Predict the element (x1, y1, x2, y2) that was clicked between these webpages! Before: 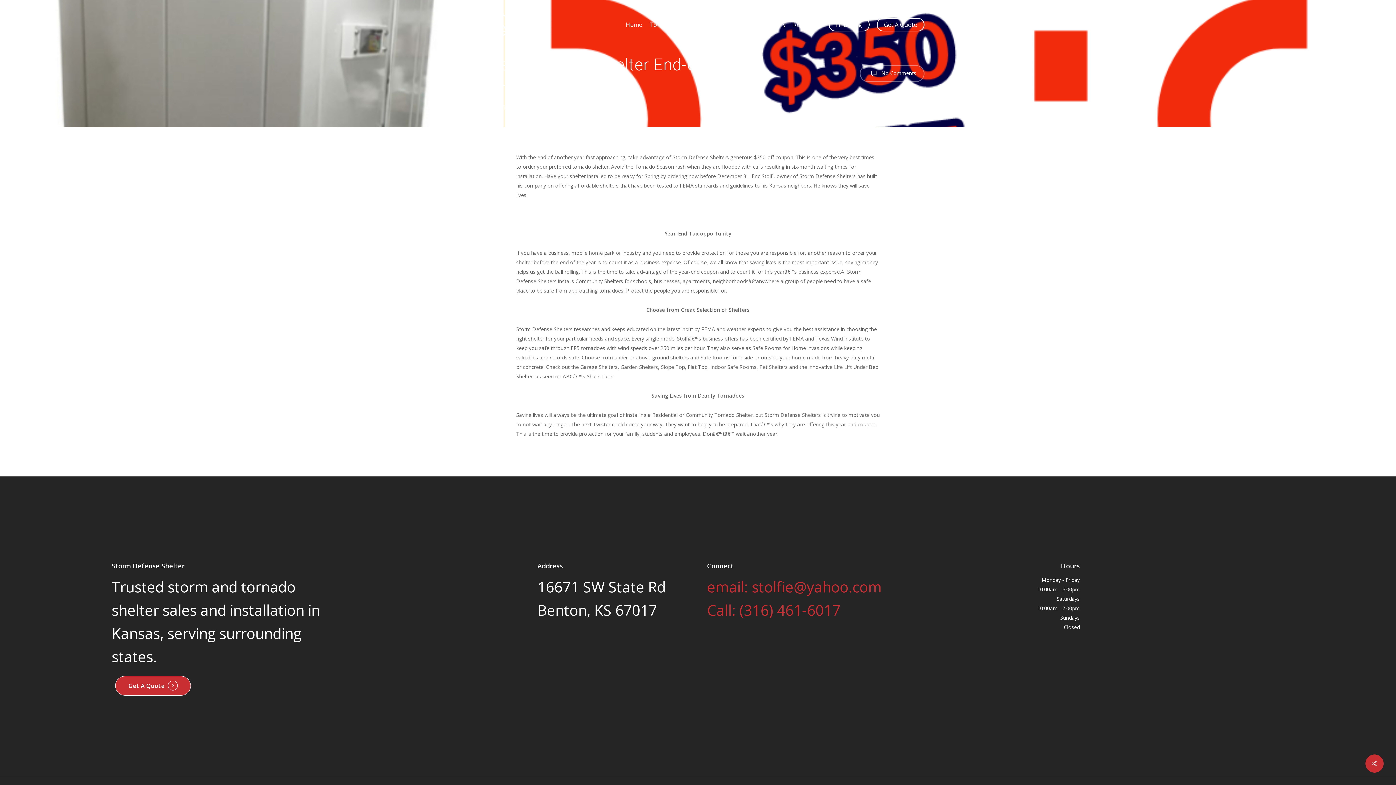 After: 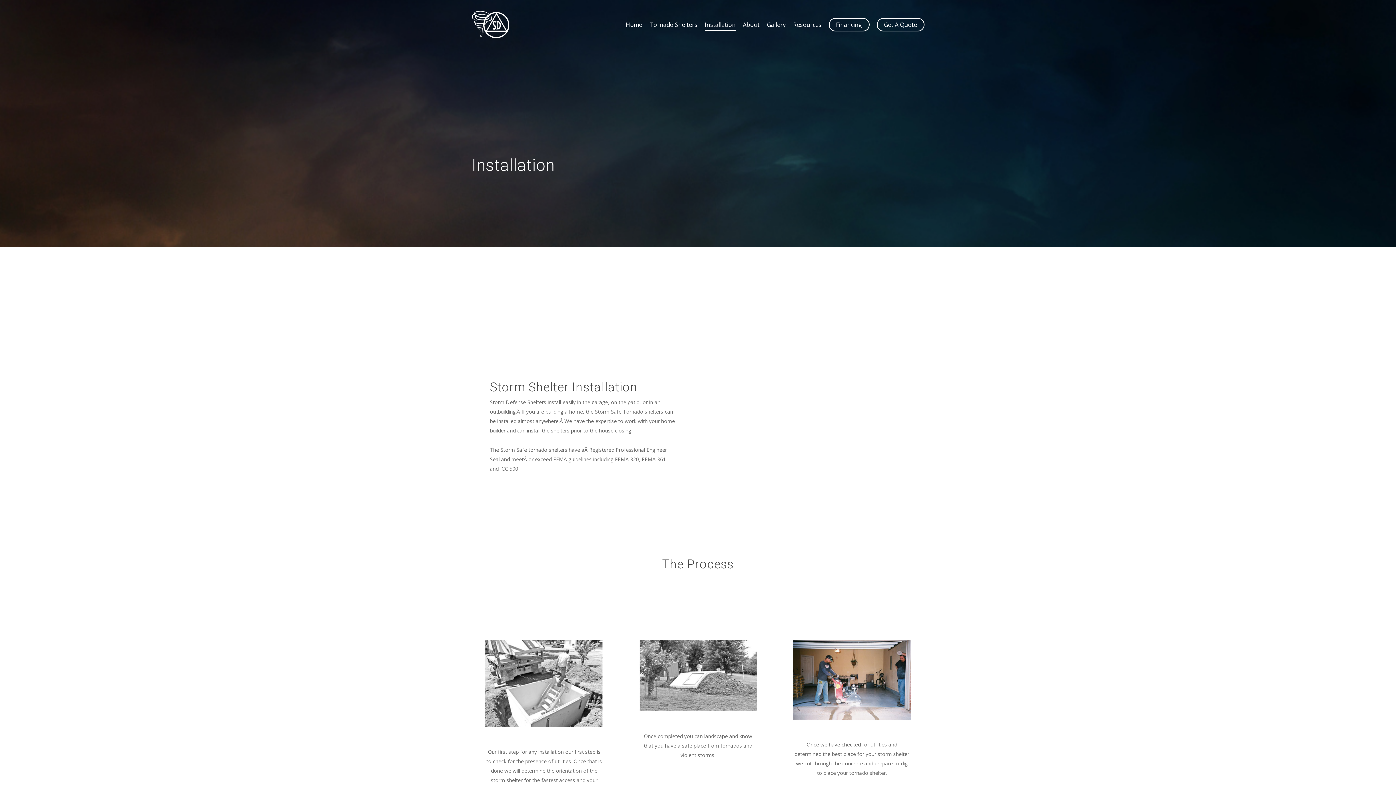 Action: bbox: (704, 21, 735, 27) label: Installation